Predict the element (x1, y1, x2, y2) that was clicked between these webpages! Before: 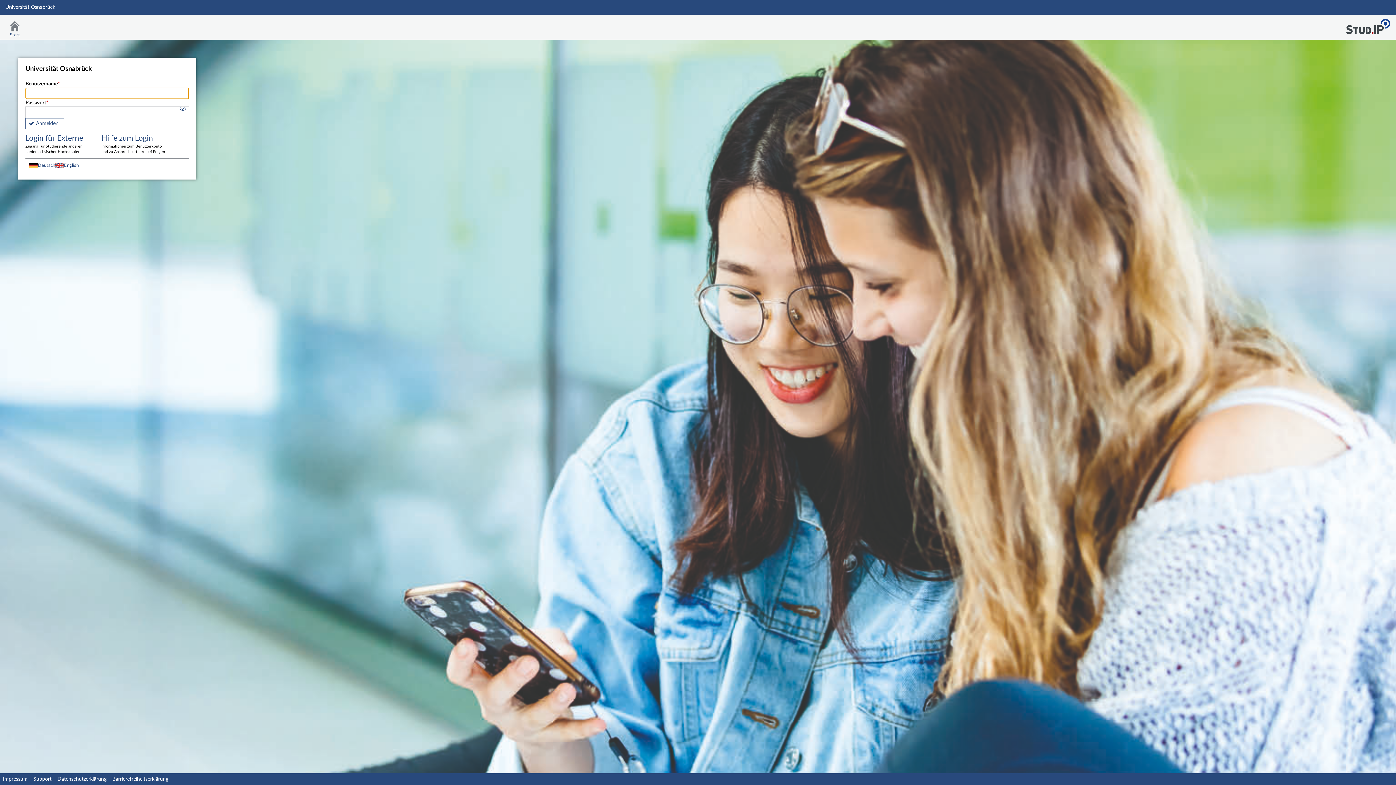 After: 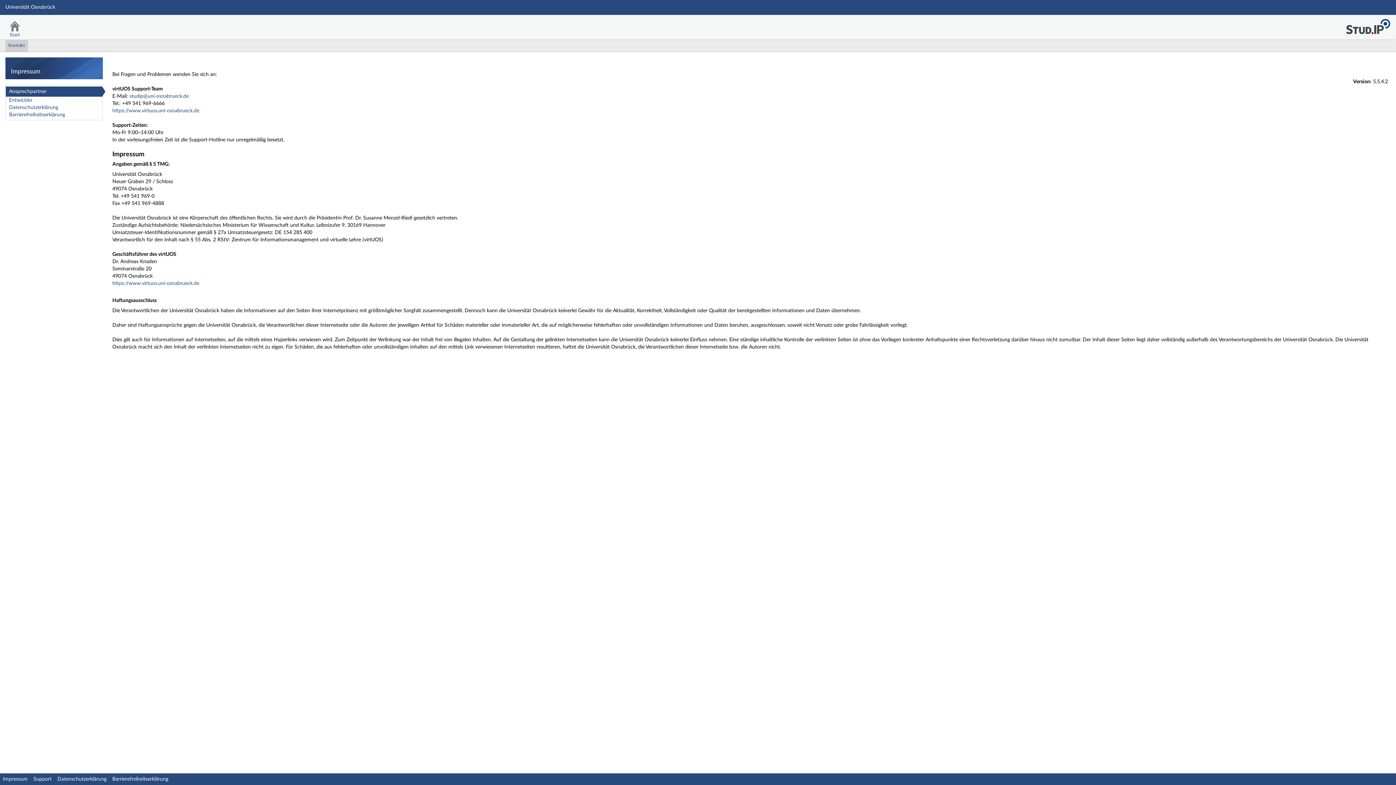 Action: label: Support bbox: (33, 777, 51, 782)